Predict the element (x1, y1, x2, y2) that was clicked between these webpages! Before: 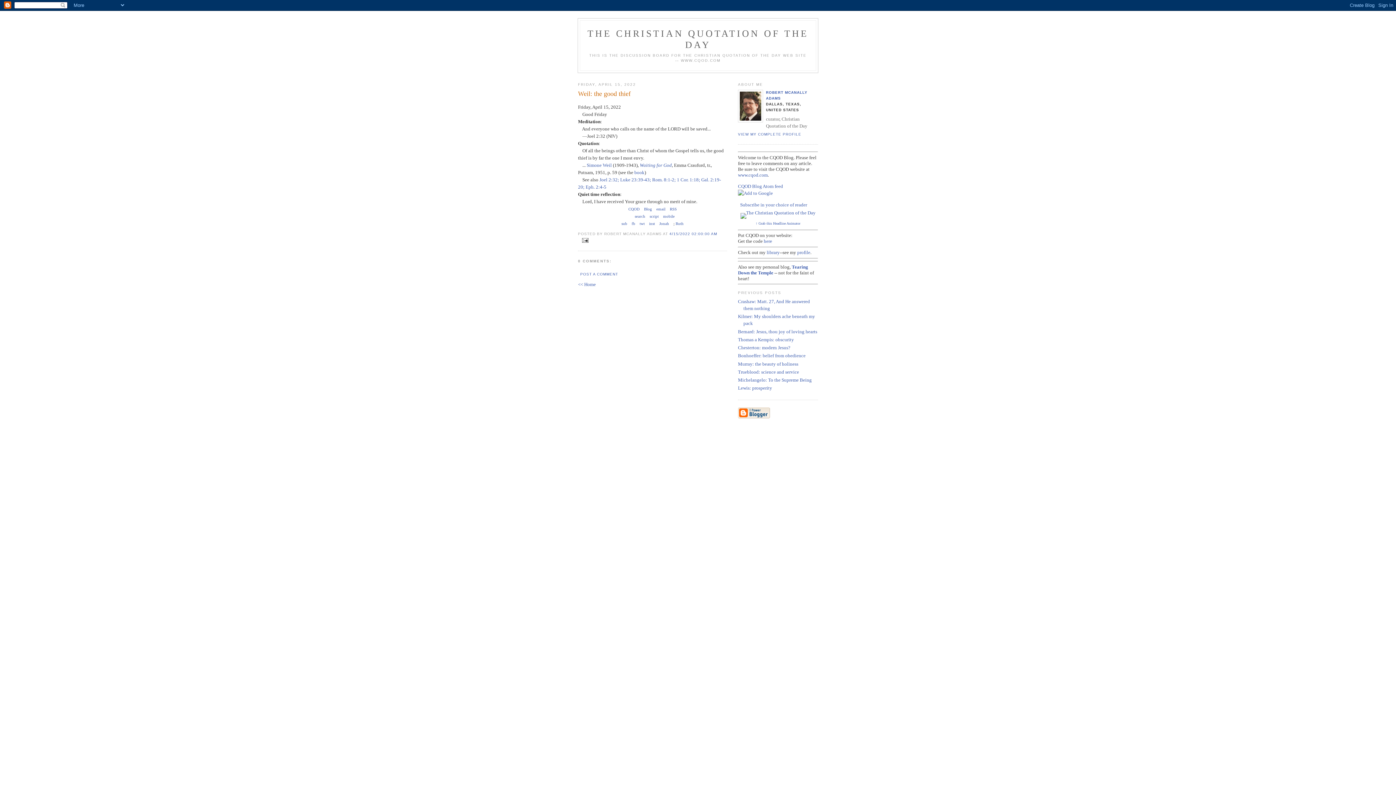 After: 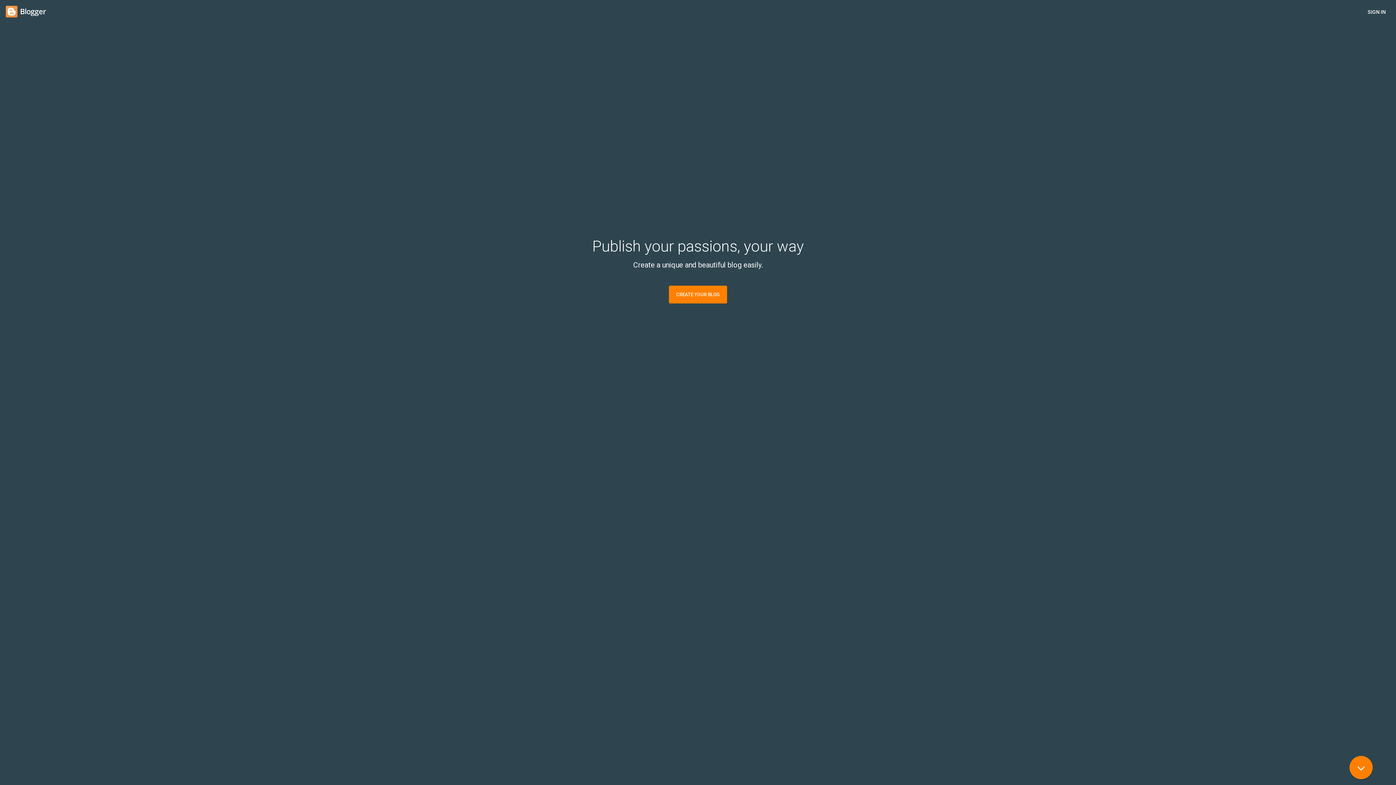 Action: bbox: (738, 414, 770, 419)